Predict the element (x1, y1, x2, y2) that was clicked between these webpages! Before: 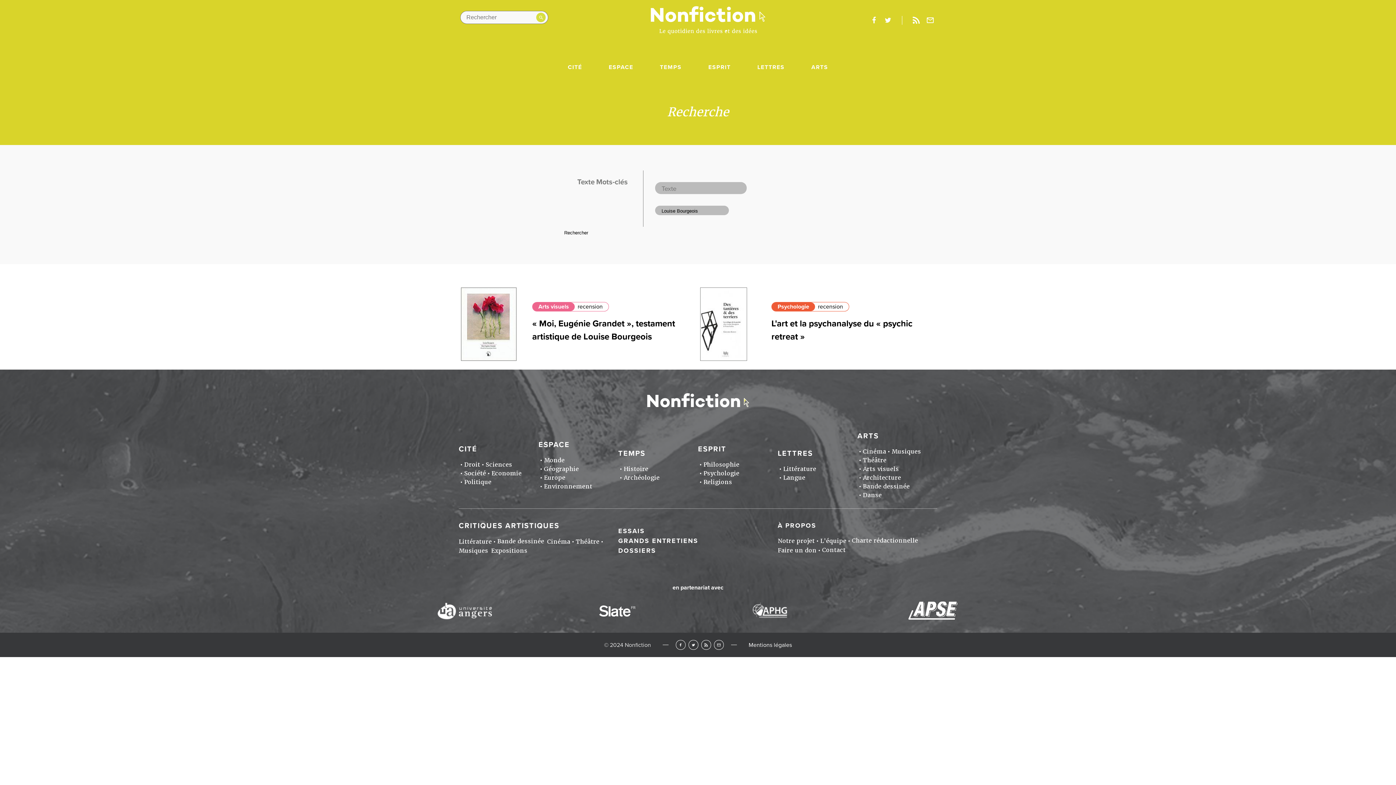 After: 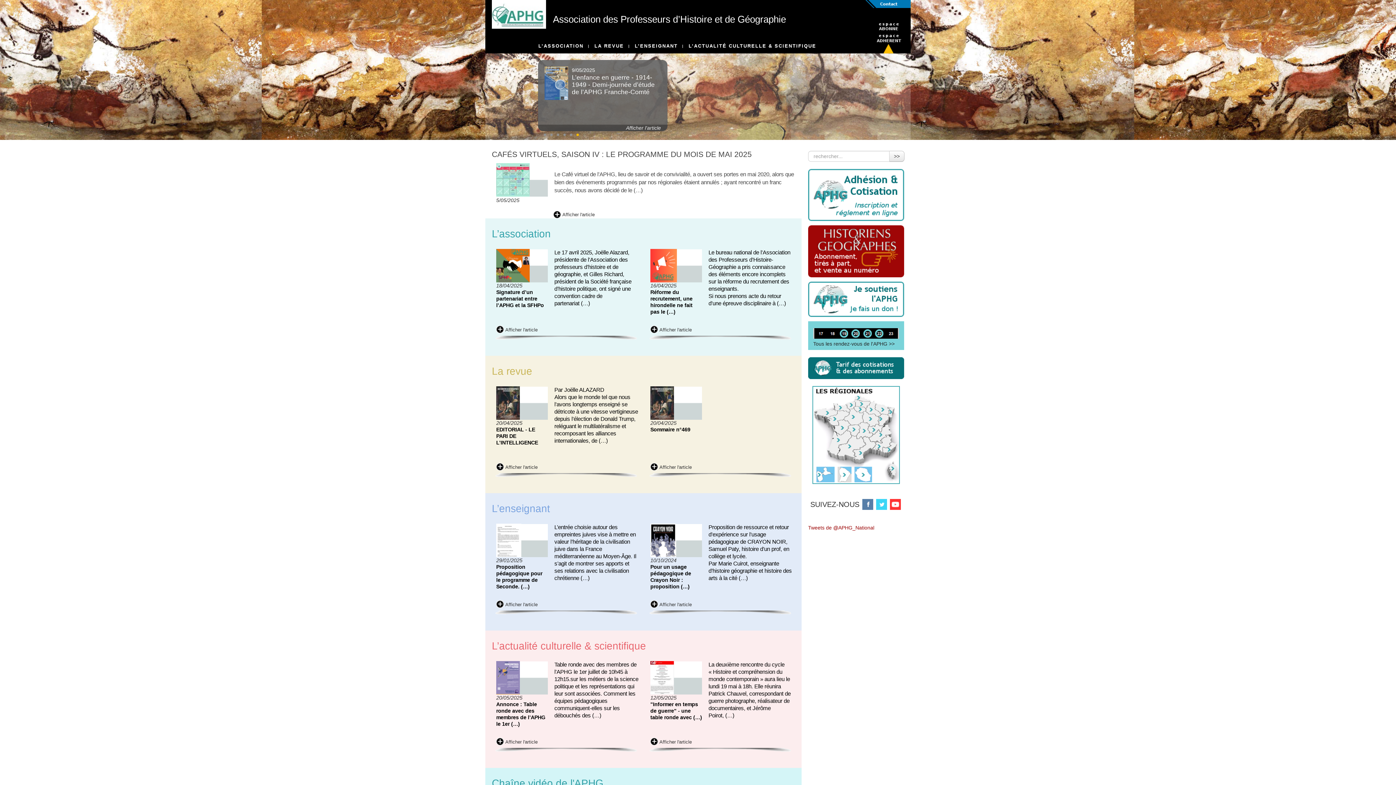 Action: bbox: (742, 620, 797, 627)